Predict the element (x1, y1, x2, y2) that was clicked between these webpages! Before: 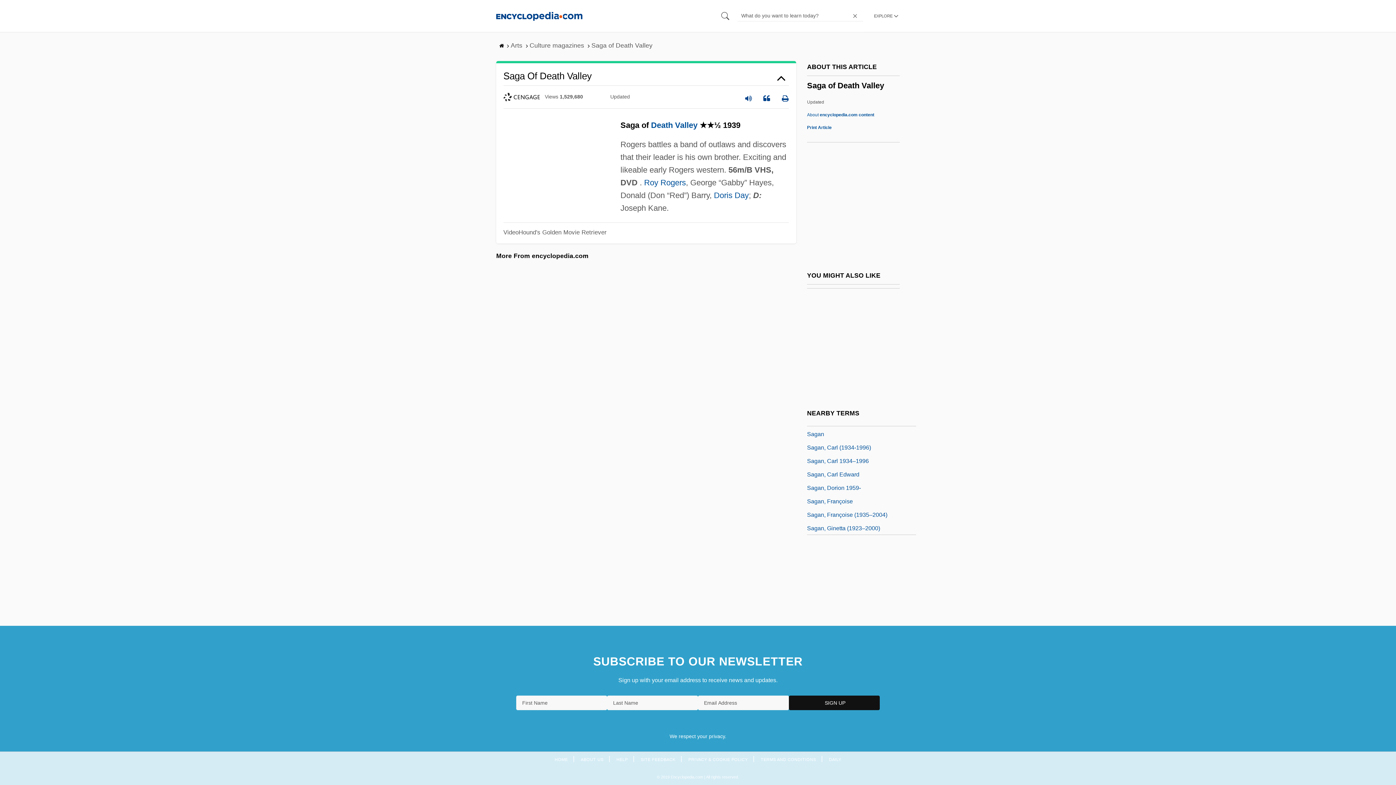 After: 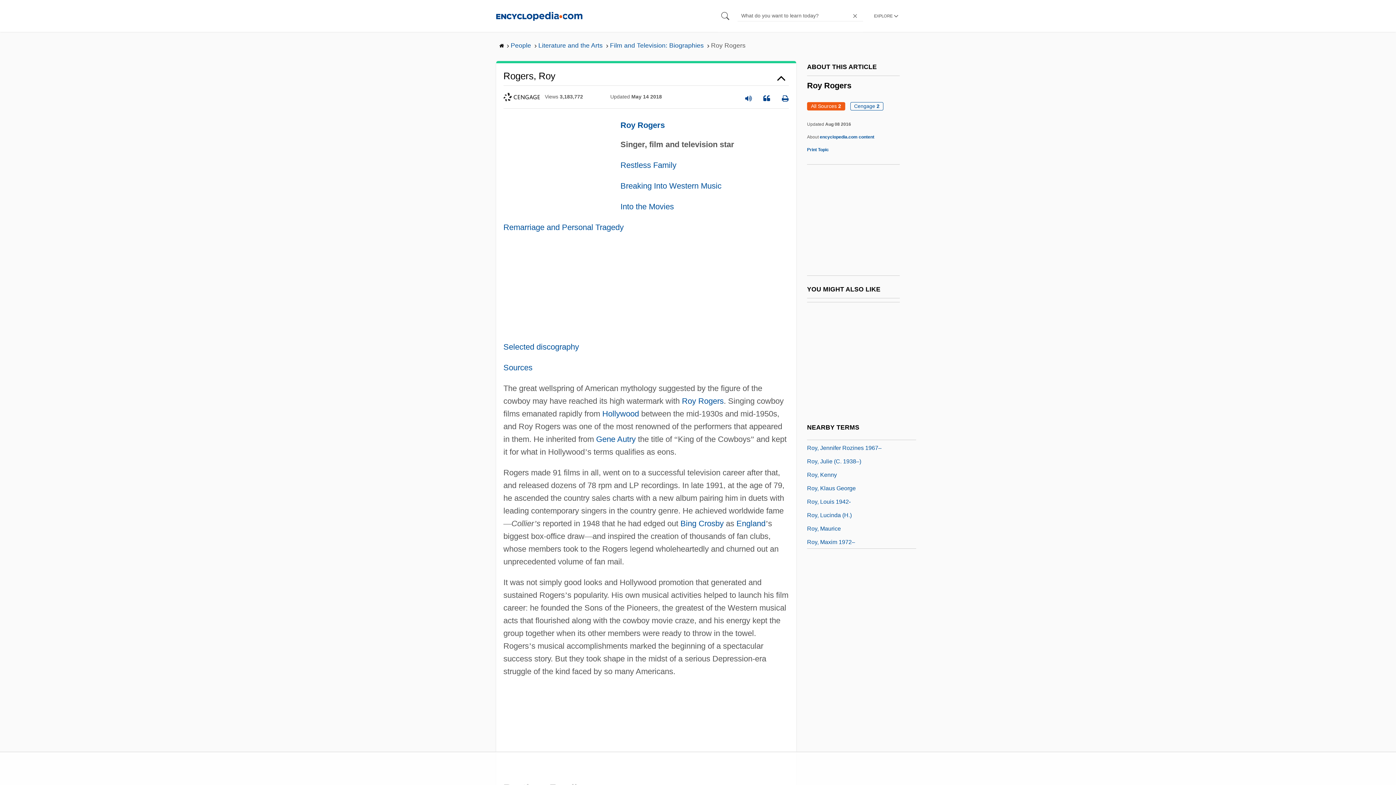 Action: bbox: (644, 178, 686, 187) label: Roy Rogers